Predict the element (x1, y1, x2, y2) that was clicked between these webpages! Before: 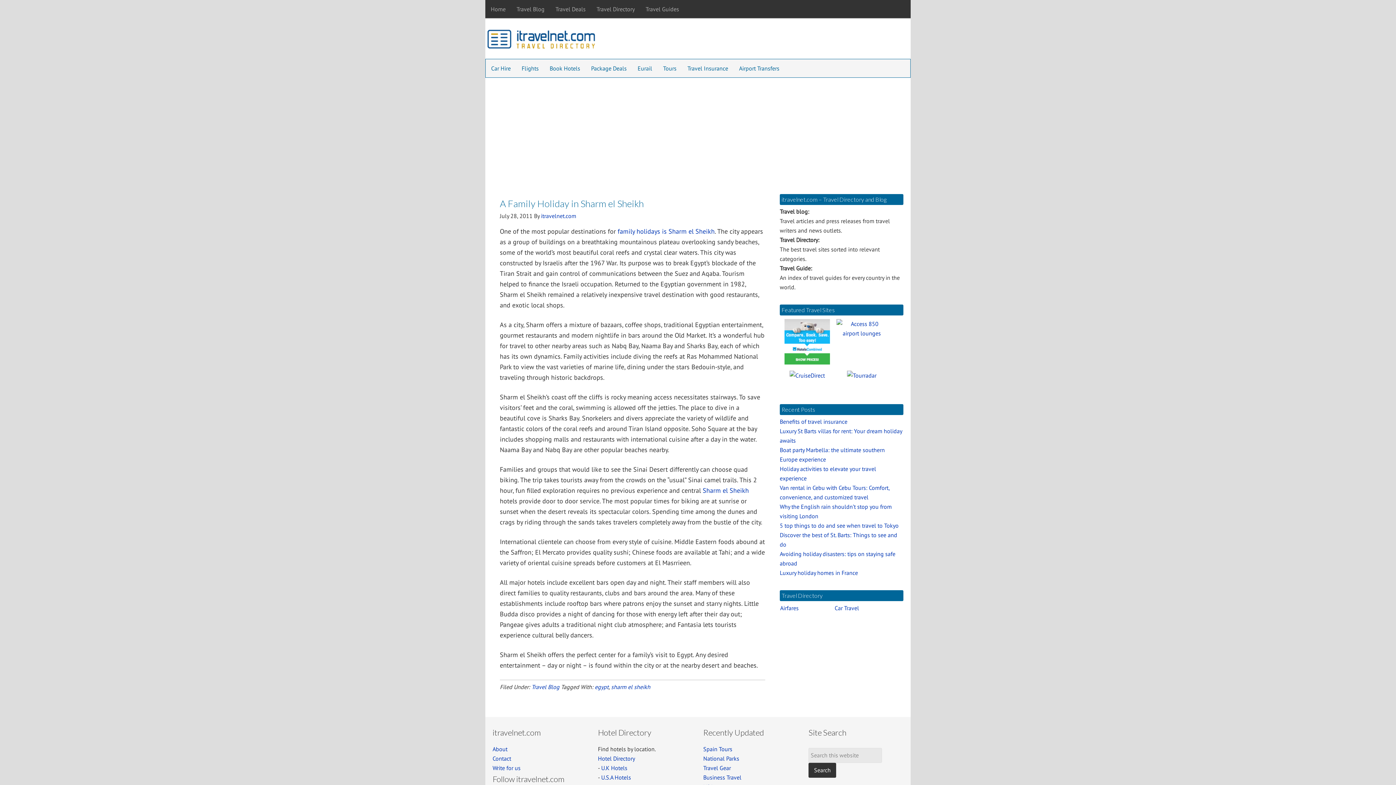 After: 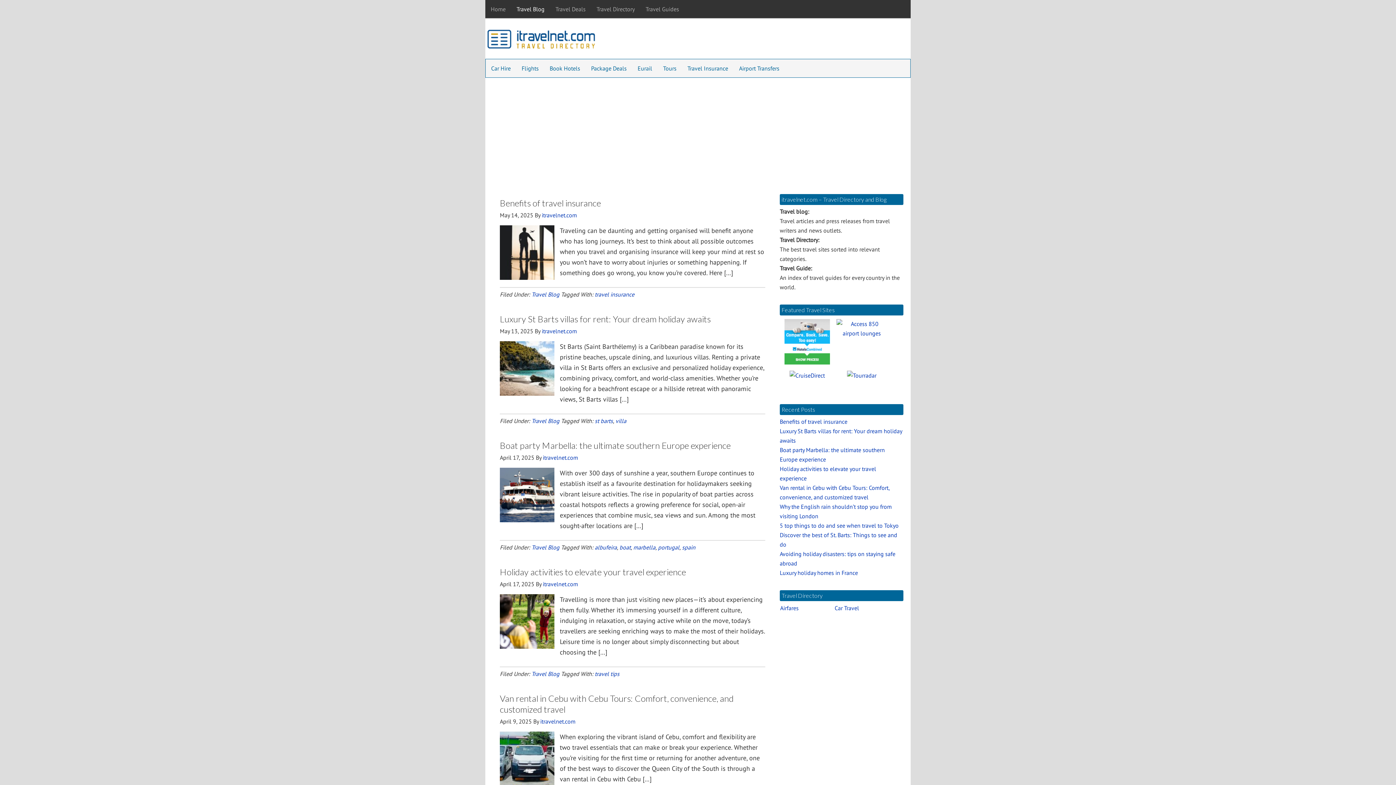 Action: bbox: (531, 683, 559, 690) label: Travel Blog